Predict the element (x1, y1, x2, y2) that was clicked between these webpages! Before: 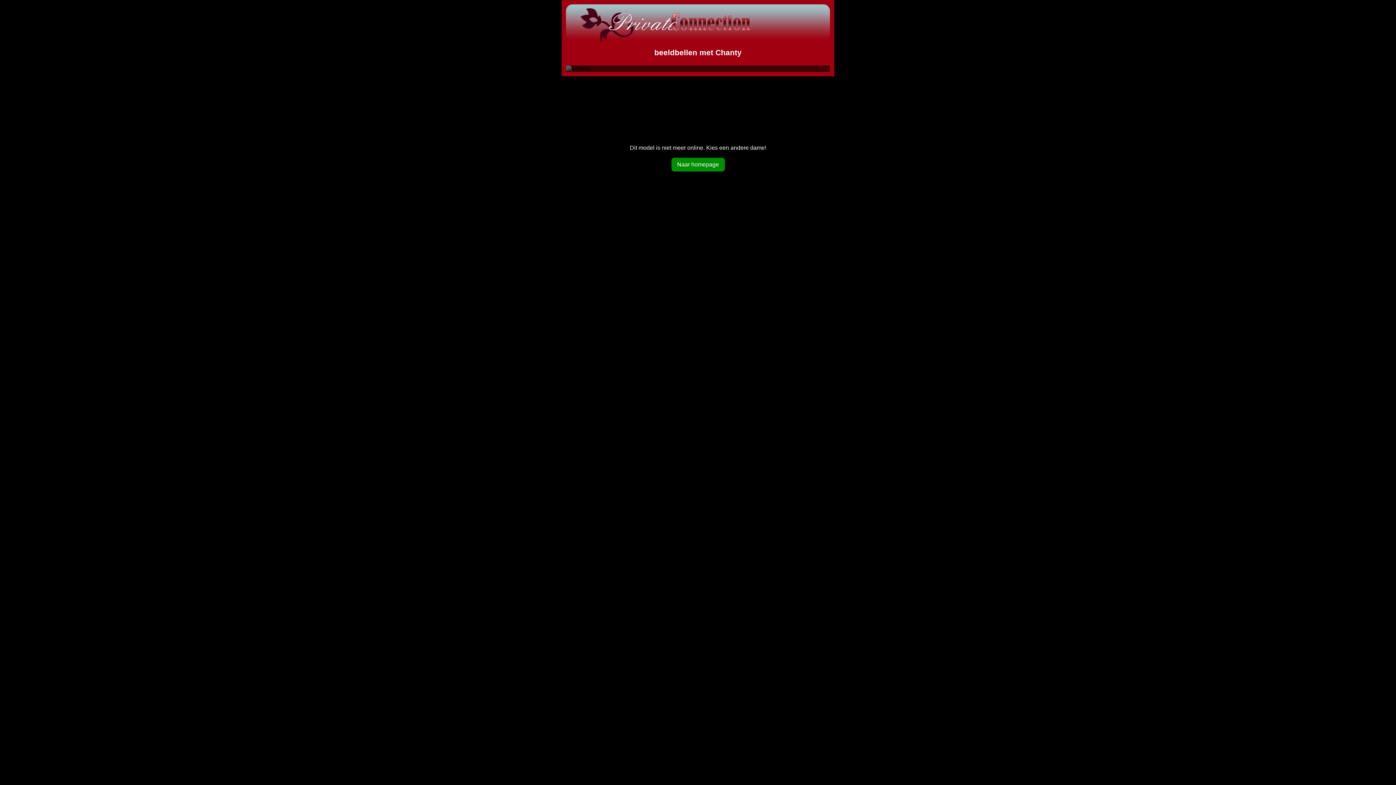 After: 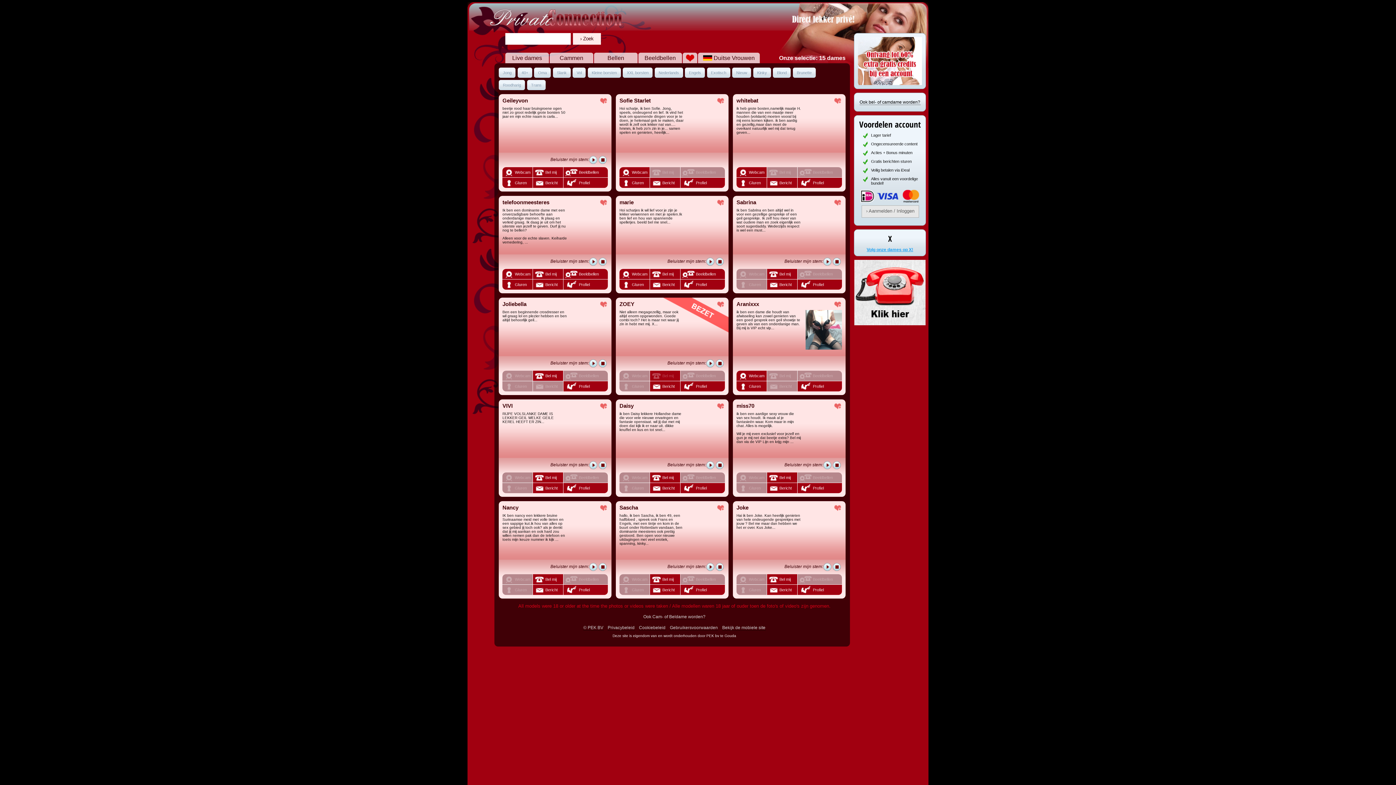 Action: label: Naar homepage bbox: (671, 157, 724, 171)